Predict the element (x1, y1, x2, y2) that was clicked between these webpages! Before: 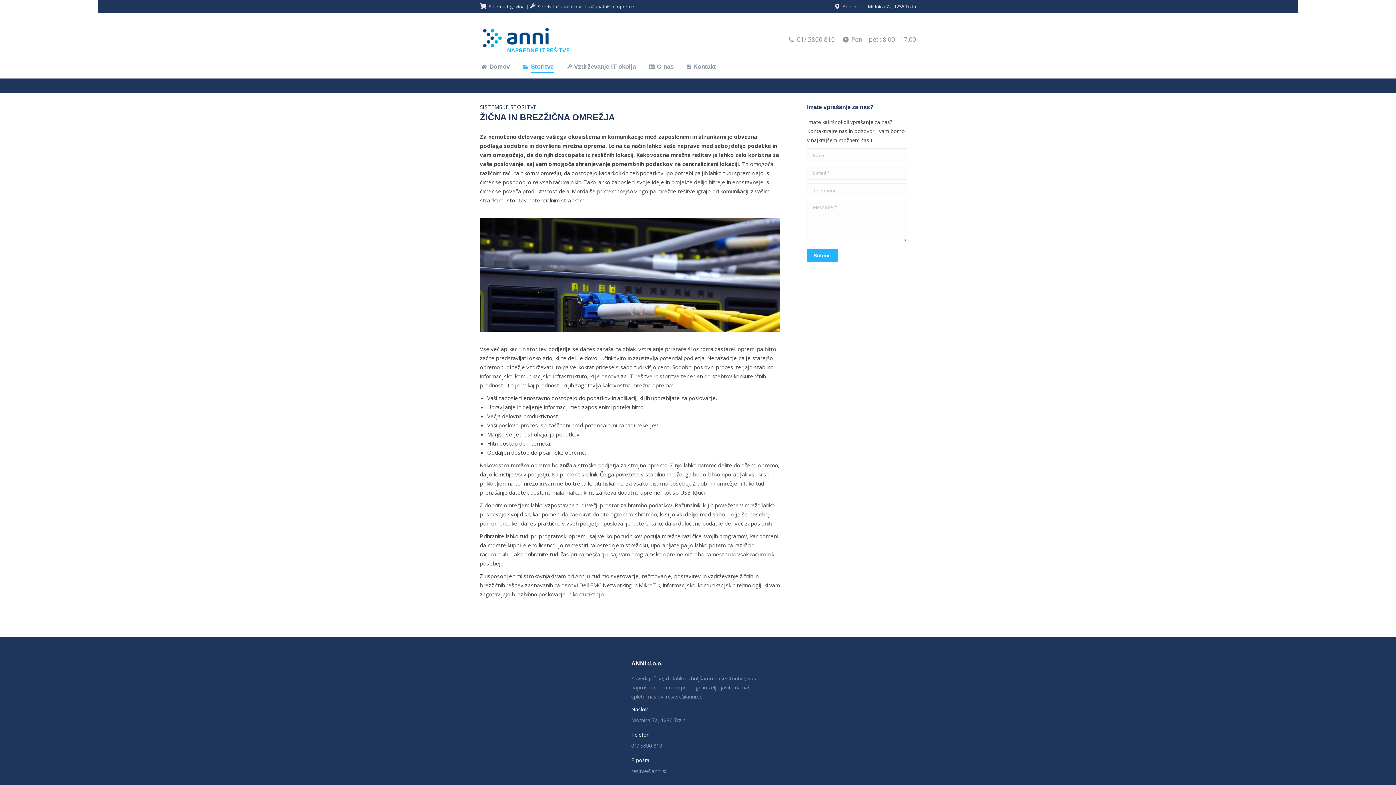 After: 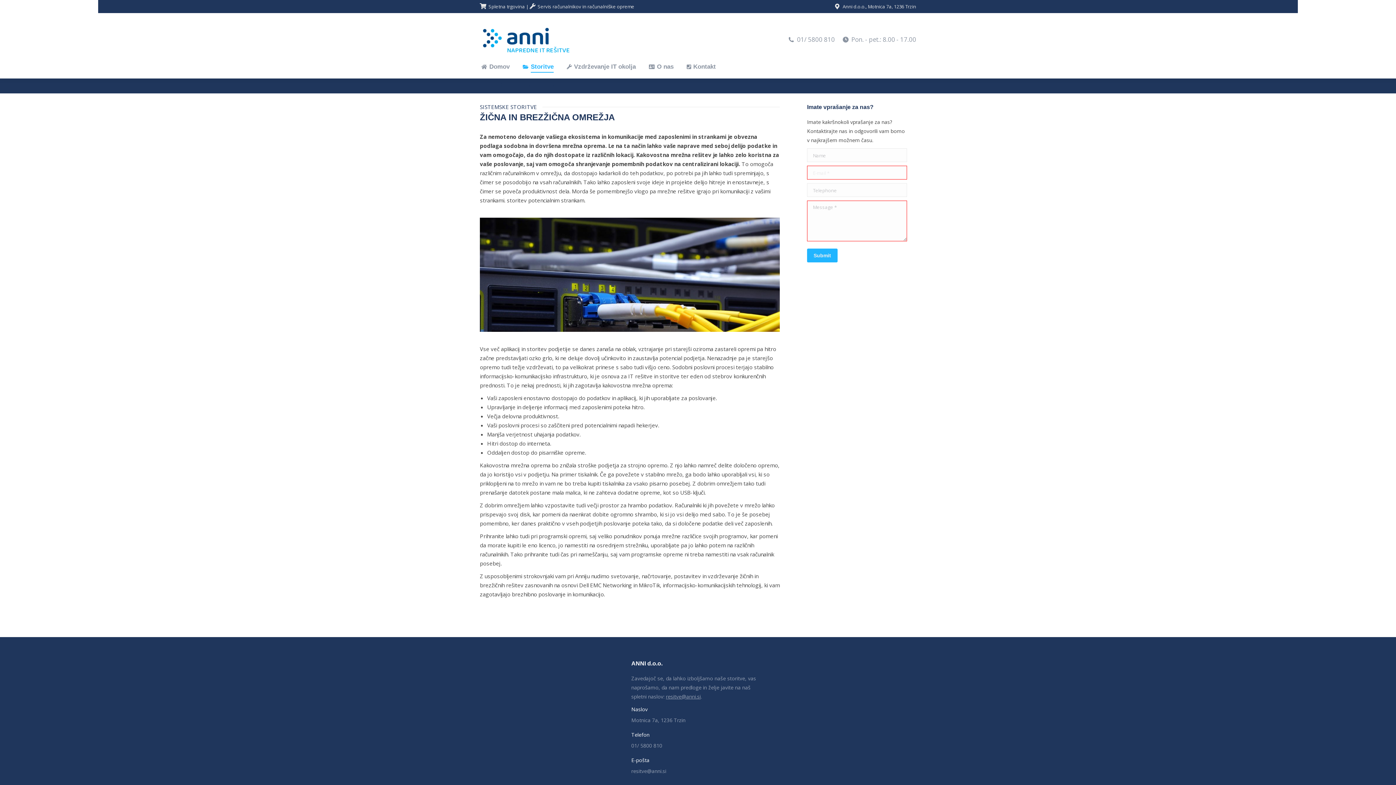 Action: bbox: (807, 248, 837, 262) label: Submit